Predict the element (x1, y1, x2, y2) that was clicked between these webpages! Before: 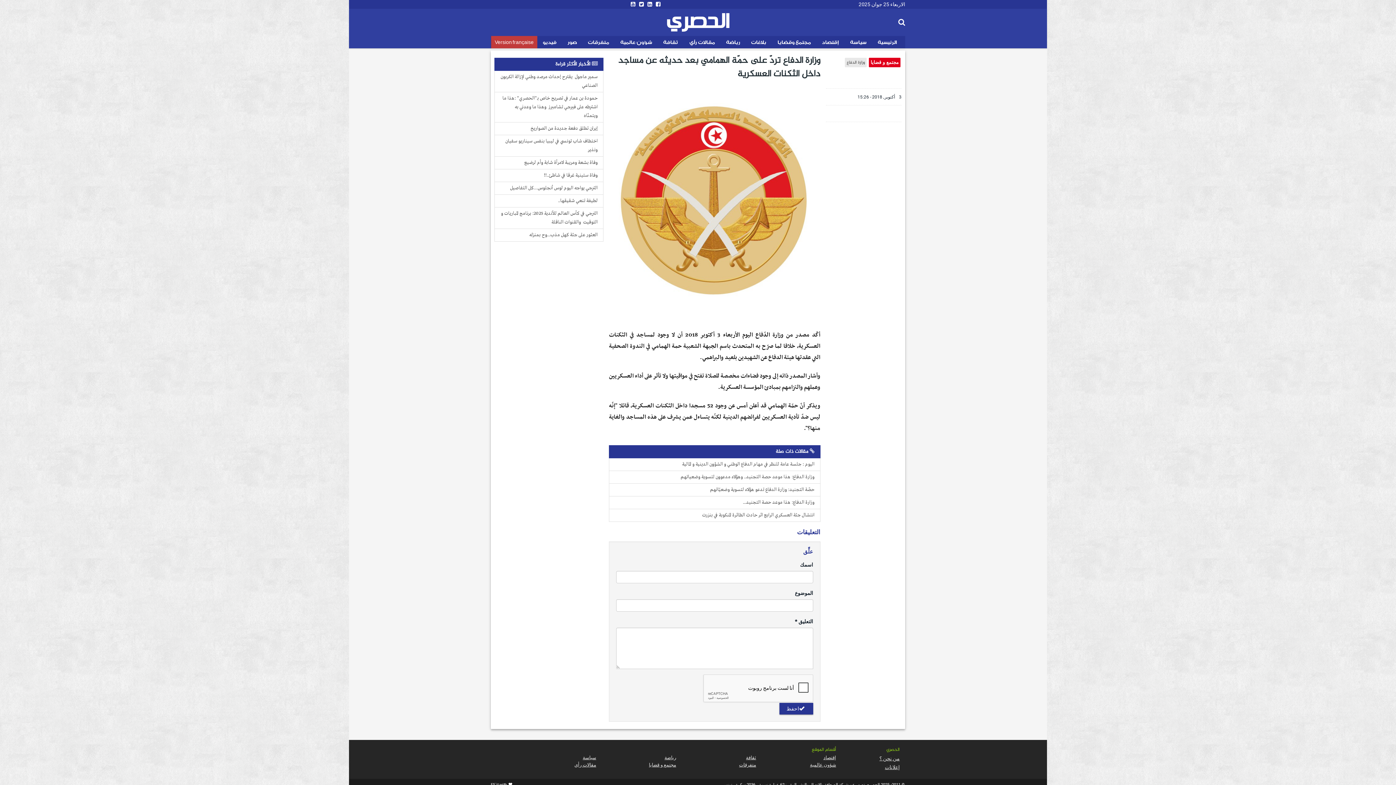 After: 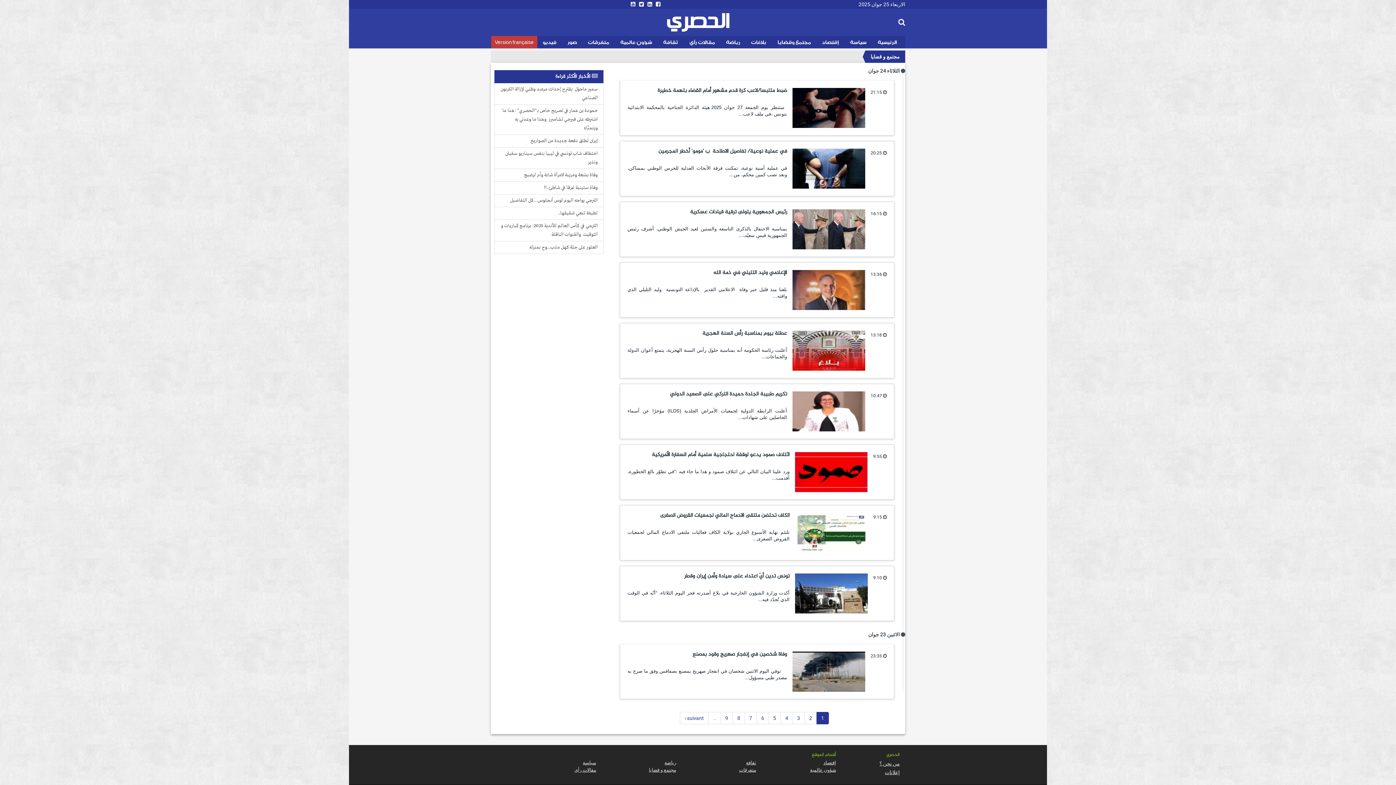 Action: bbox: (772, 36, 816, 48) label: مجتمع وقضايا